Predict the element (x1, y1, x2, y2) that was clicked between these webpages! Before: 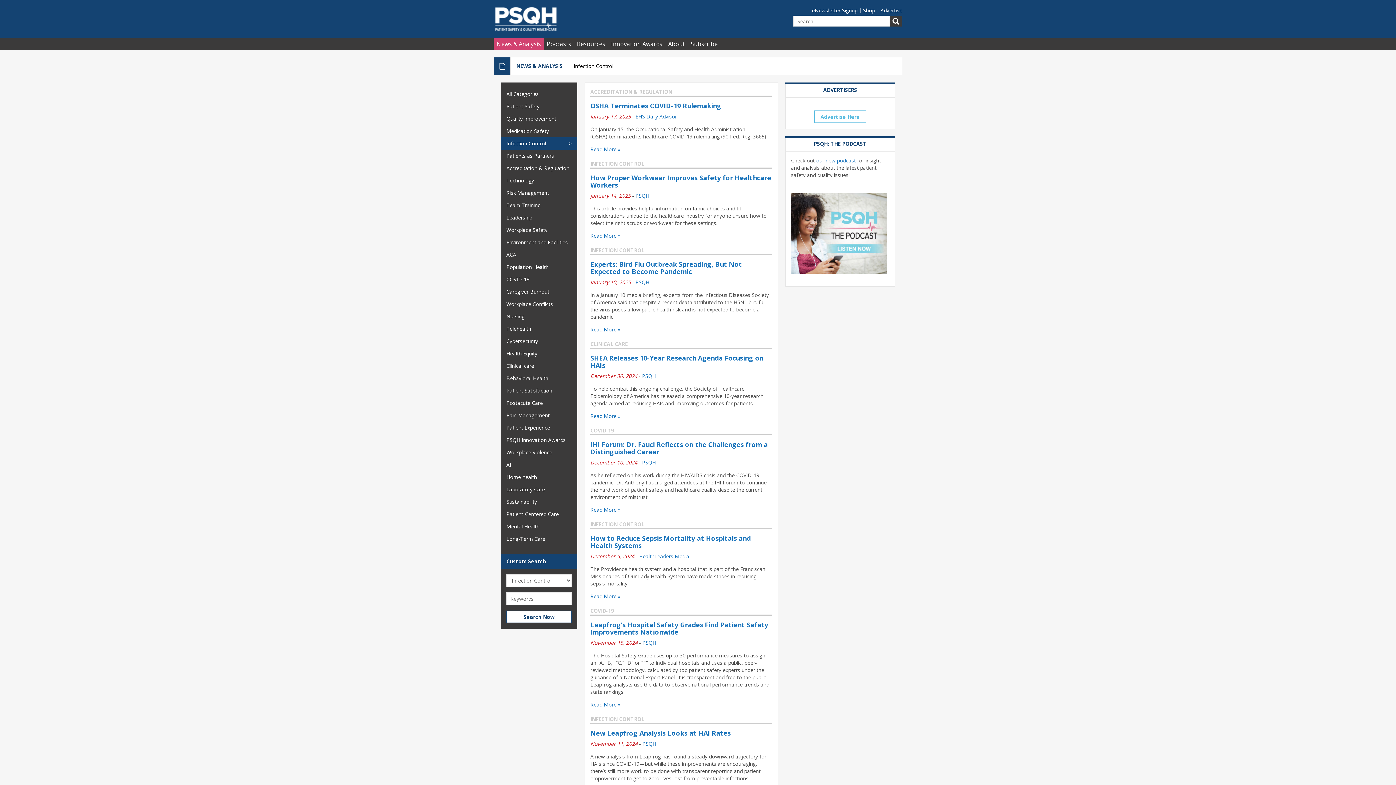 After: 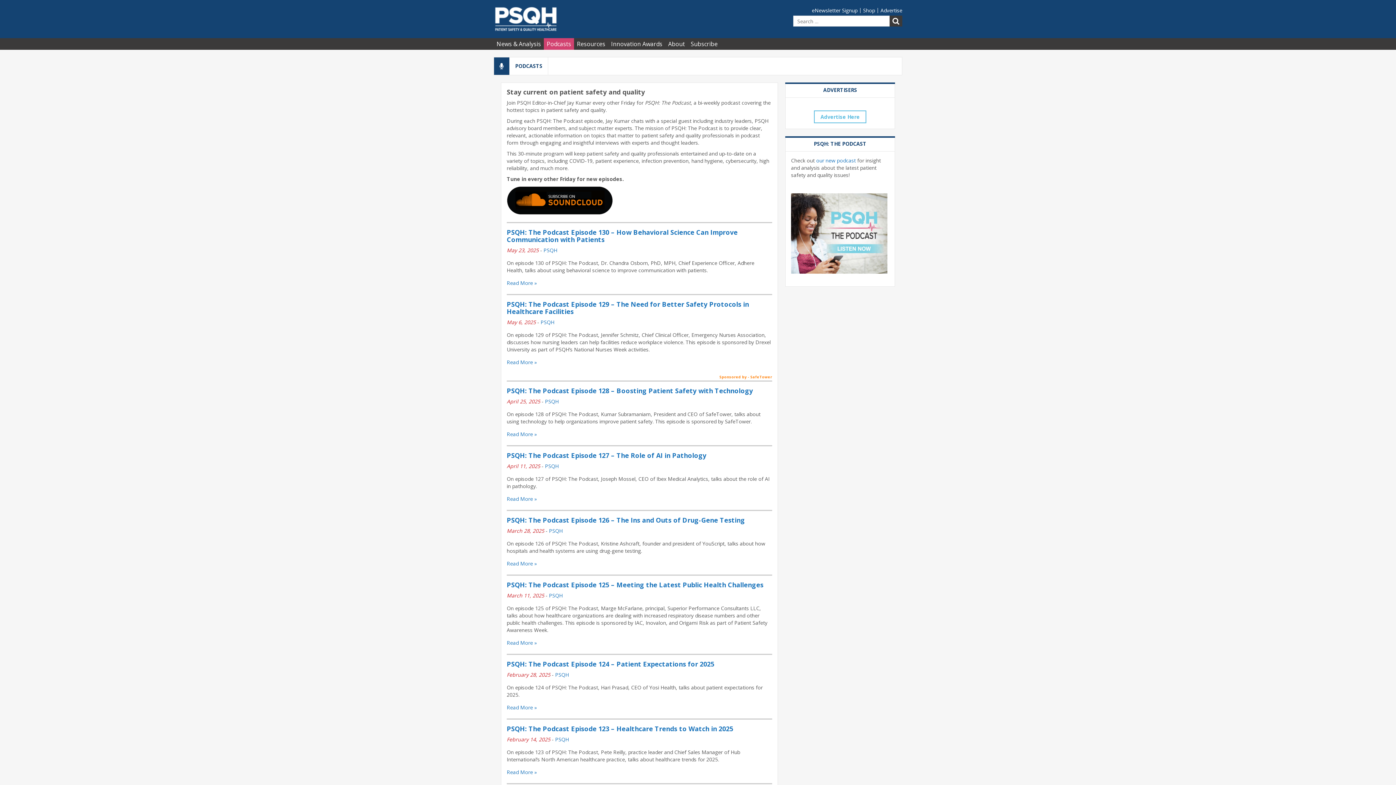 Action: label: Podcasts bbox: (544, 38, 574, 49)